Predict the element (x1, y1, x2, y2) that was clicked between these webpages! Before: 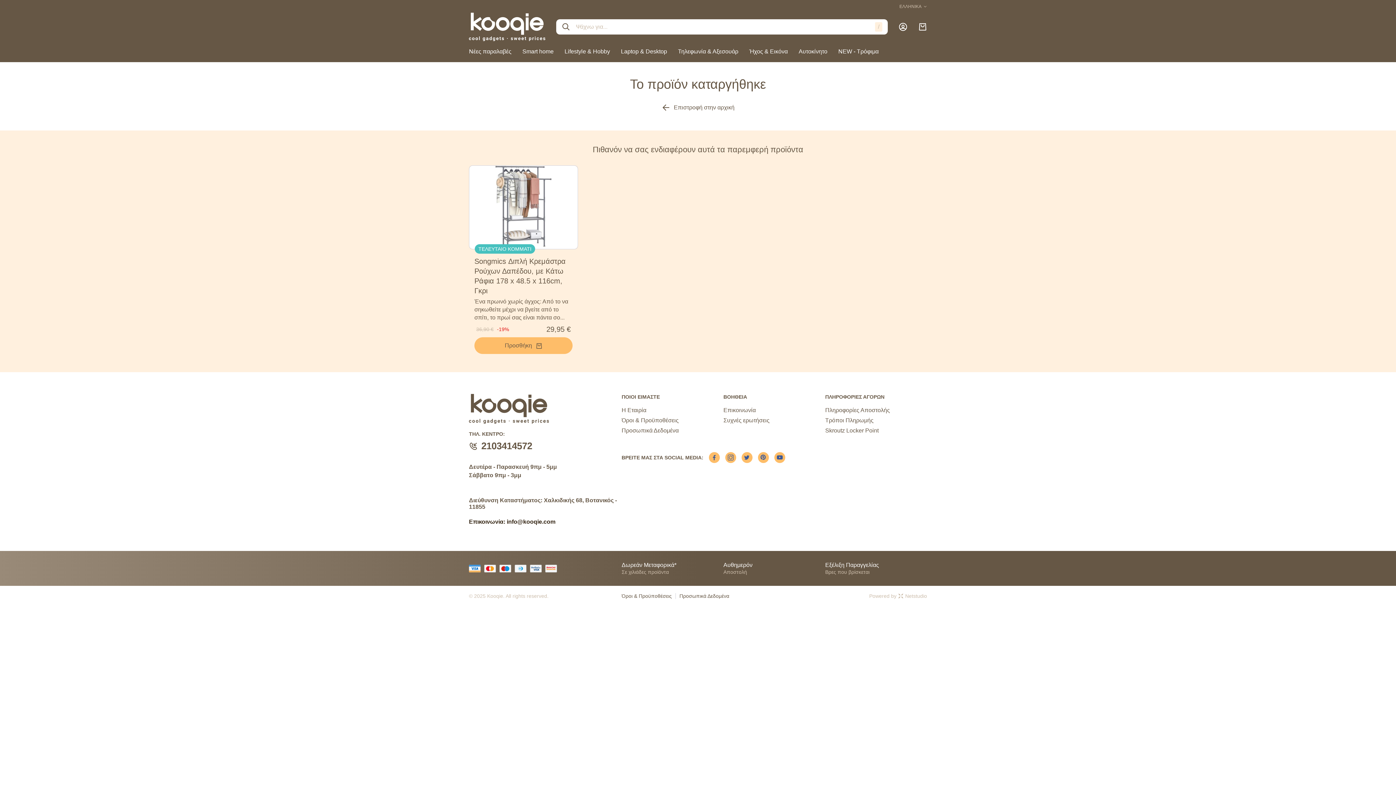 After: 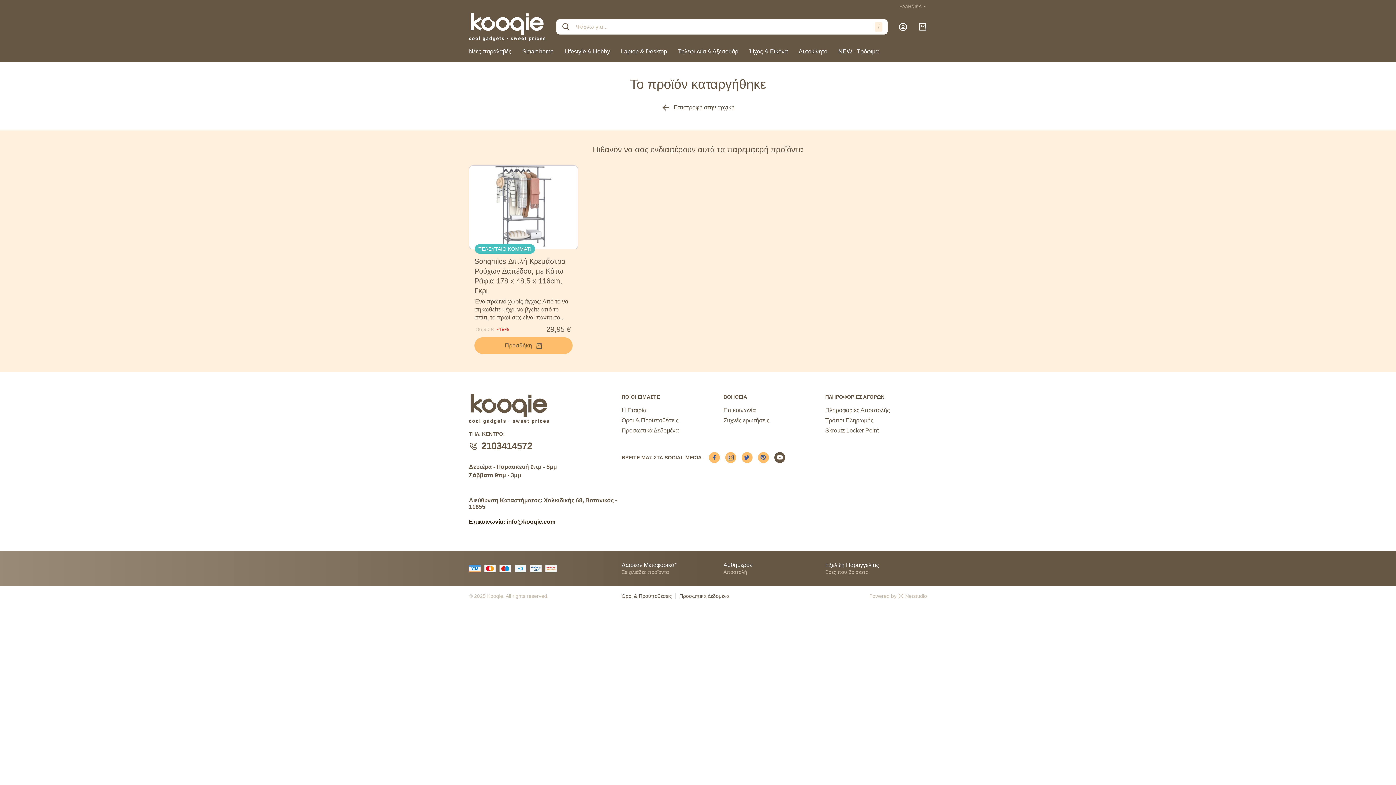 Action: bbox: (774, 452, 785, 463)